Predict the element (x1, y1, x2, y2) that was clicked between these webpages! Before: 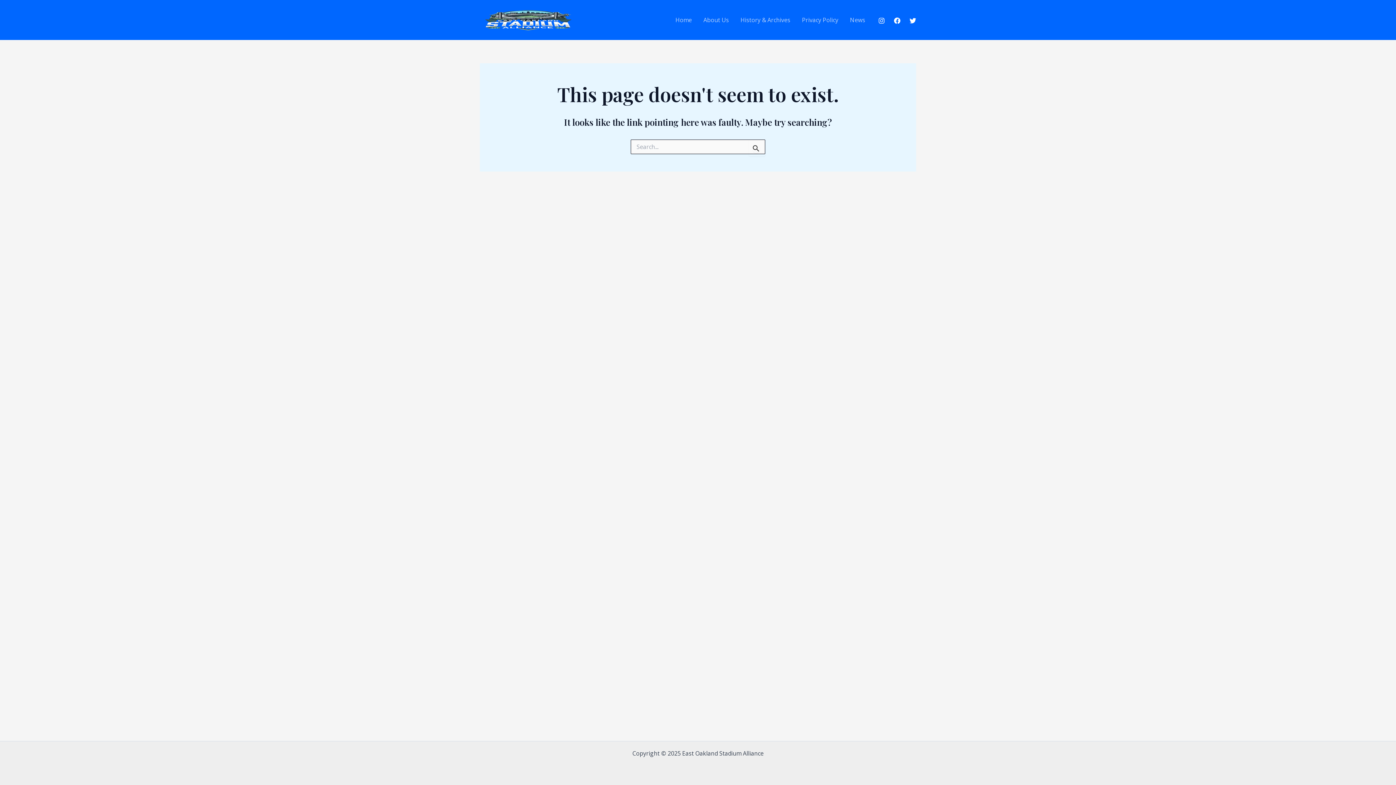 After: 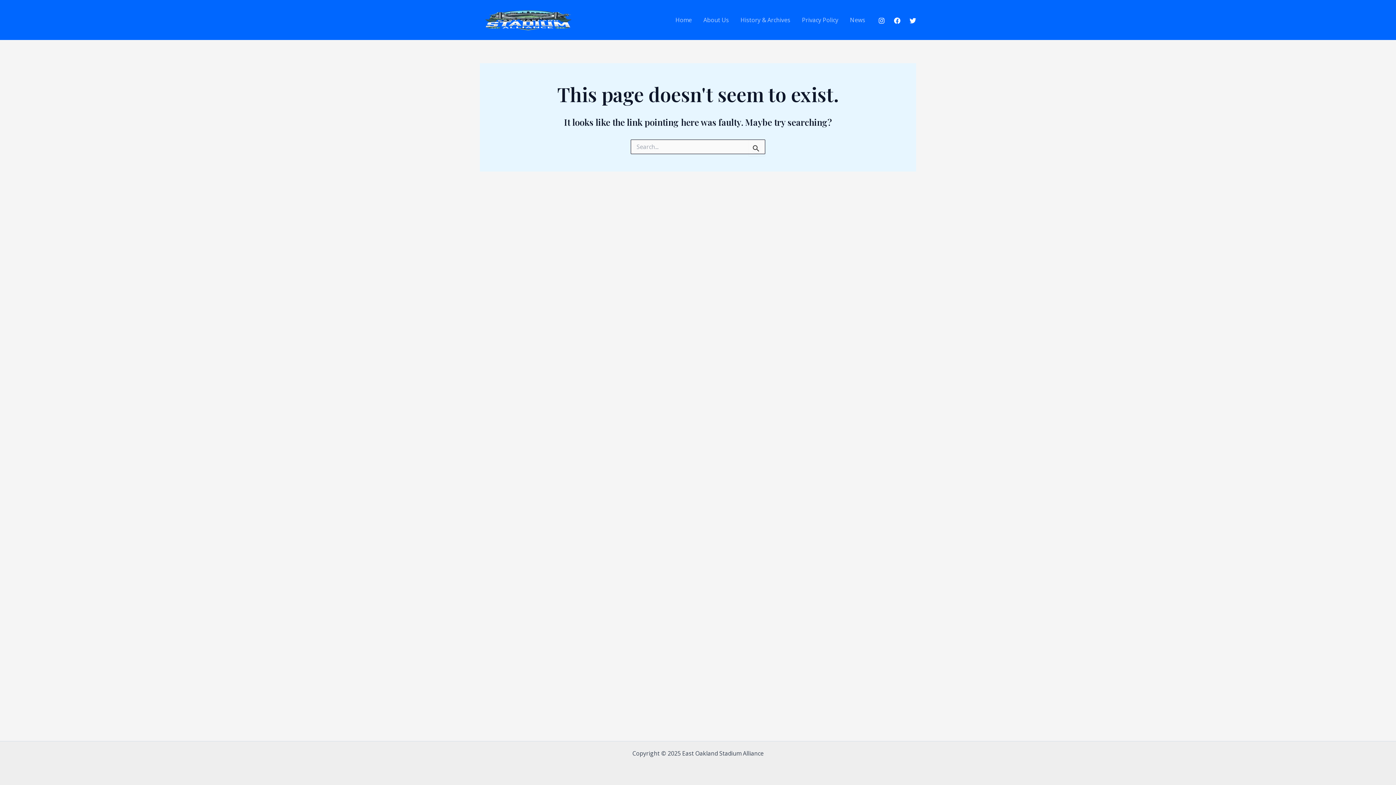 Action: label: Facebook bbox: (894, 17, 900, 23)